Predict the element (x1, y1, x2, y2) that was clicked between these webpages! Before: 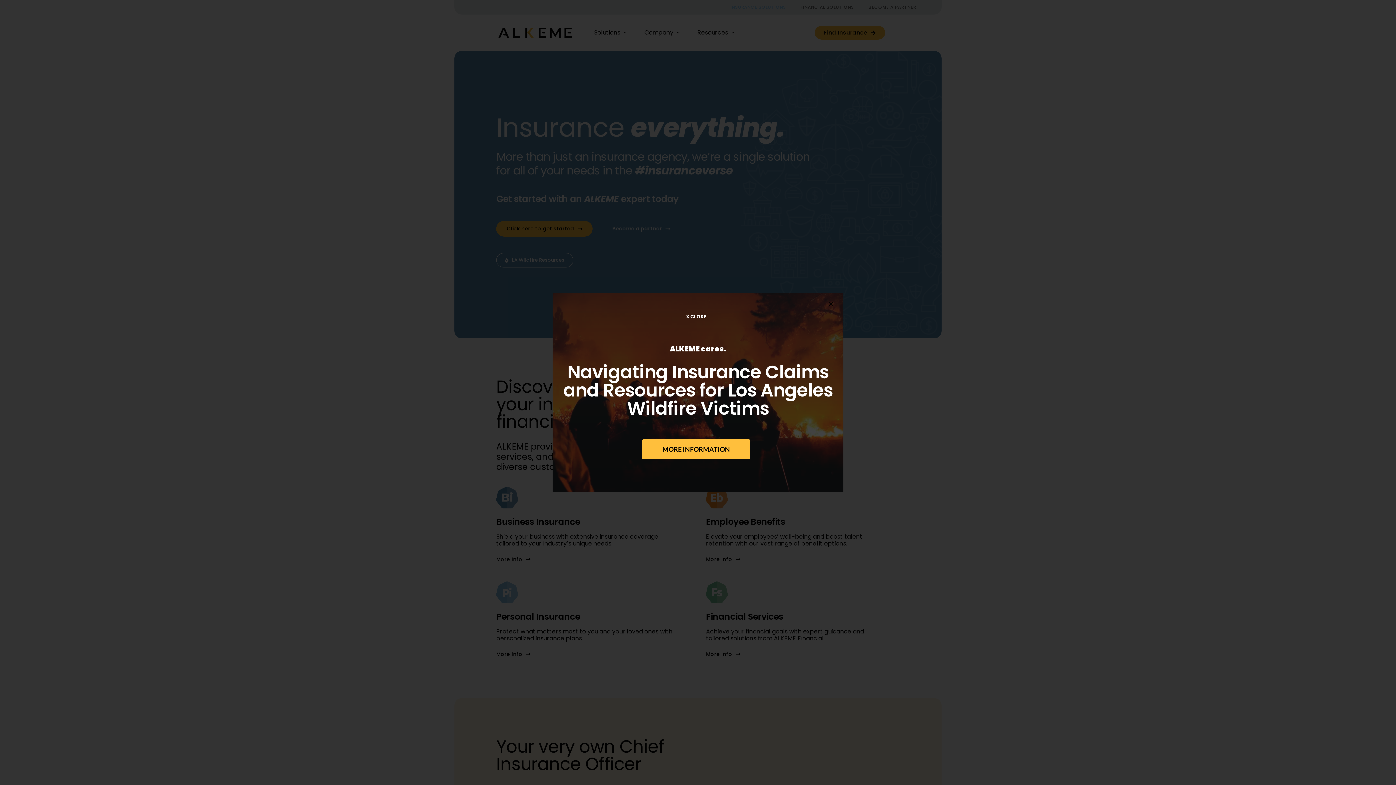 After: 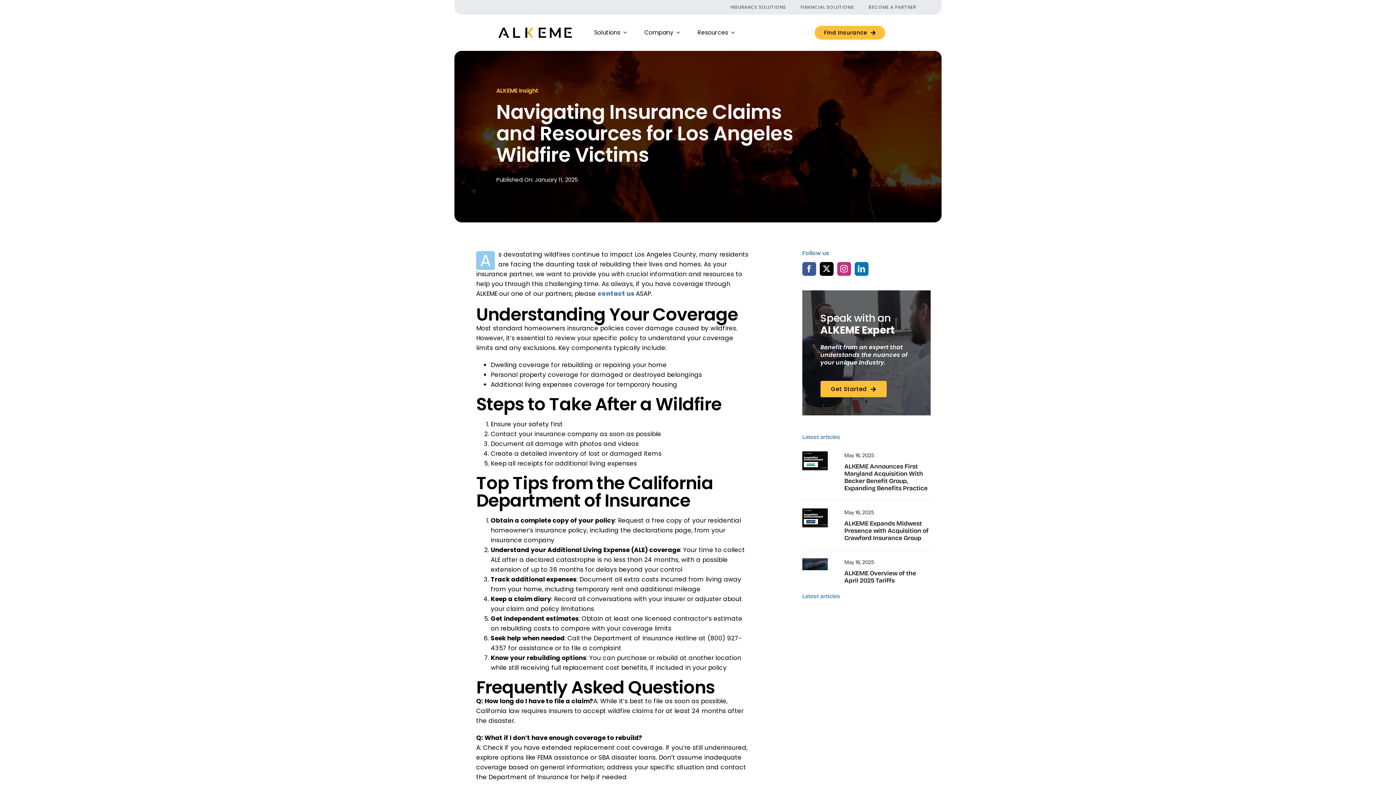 Action: label: MORE INFORMATION
MORE INFORMATION bbox: (642, 439, 750, 459)